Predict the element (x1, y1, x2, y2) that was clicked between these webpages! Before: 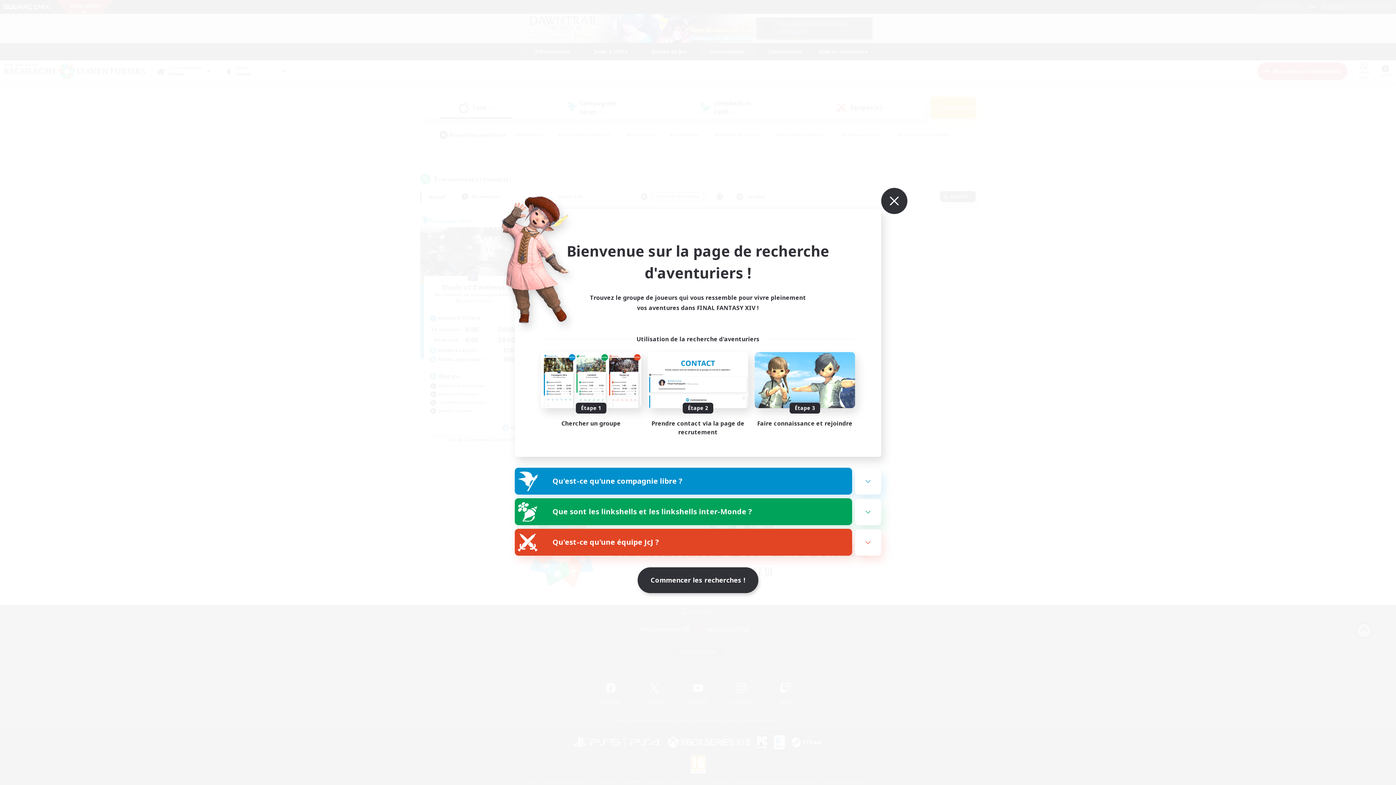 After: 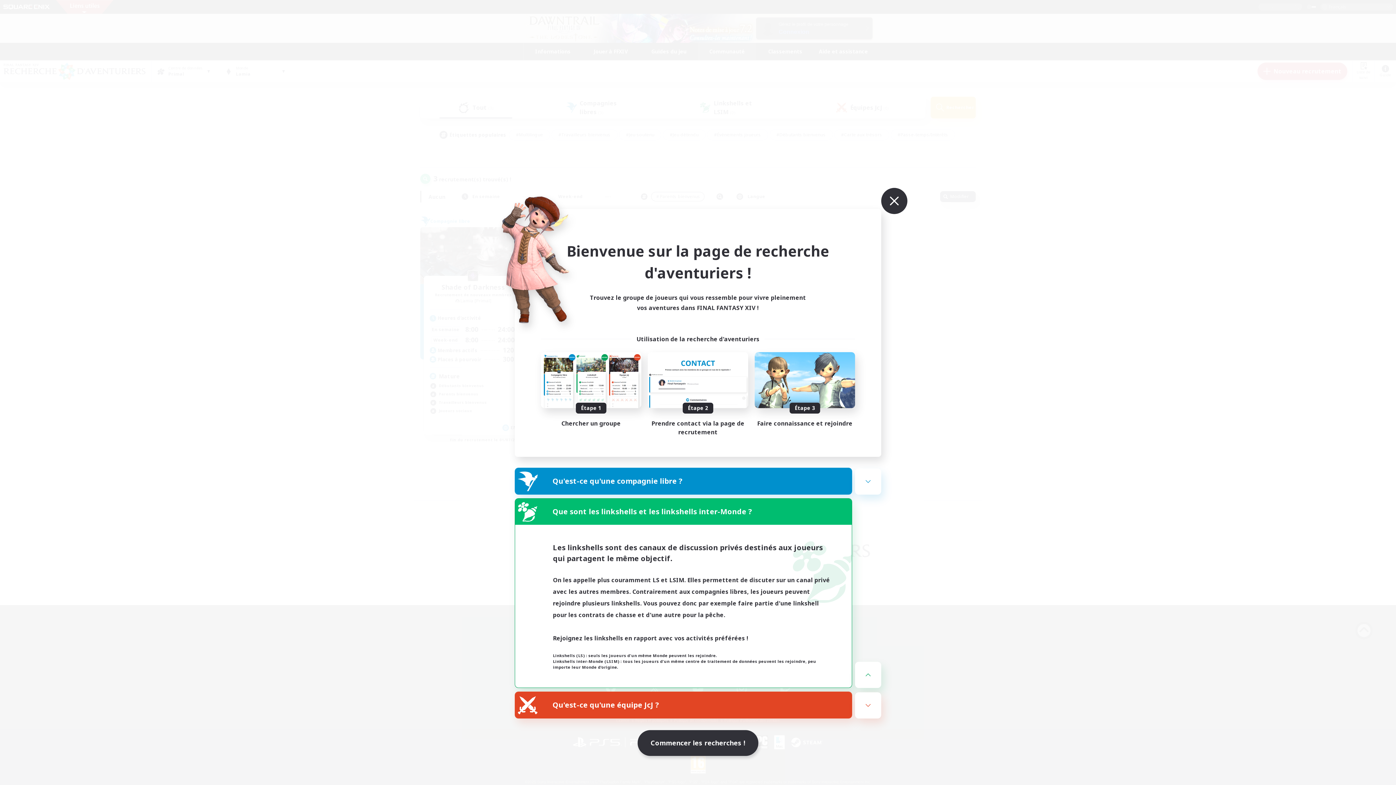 Action: label: Que sont les linkshells et les linkshells inter-Monde ? bbox: (515, 498, 852, 525)